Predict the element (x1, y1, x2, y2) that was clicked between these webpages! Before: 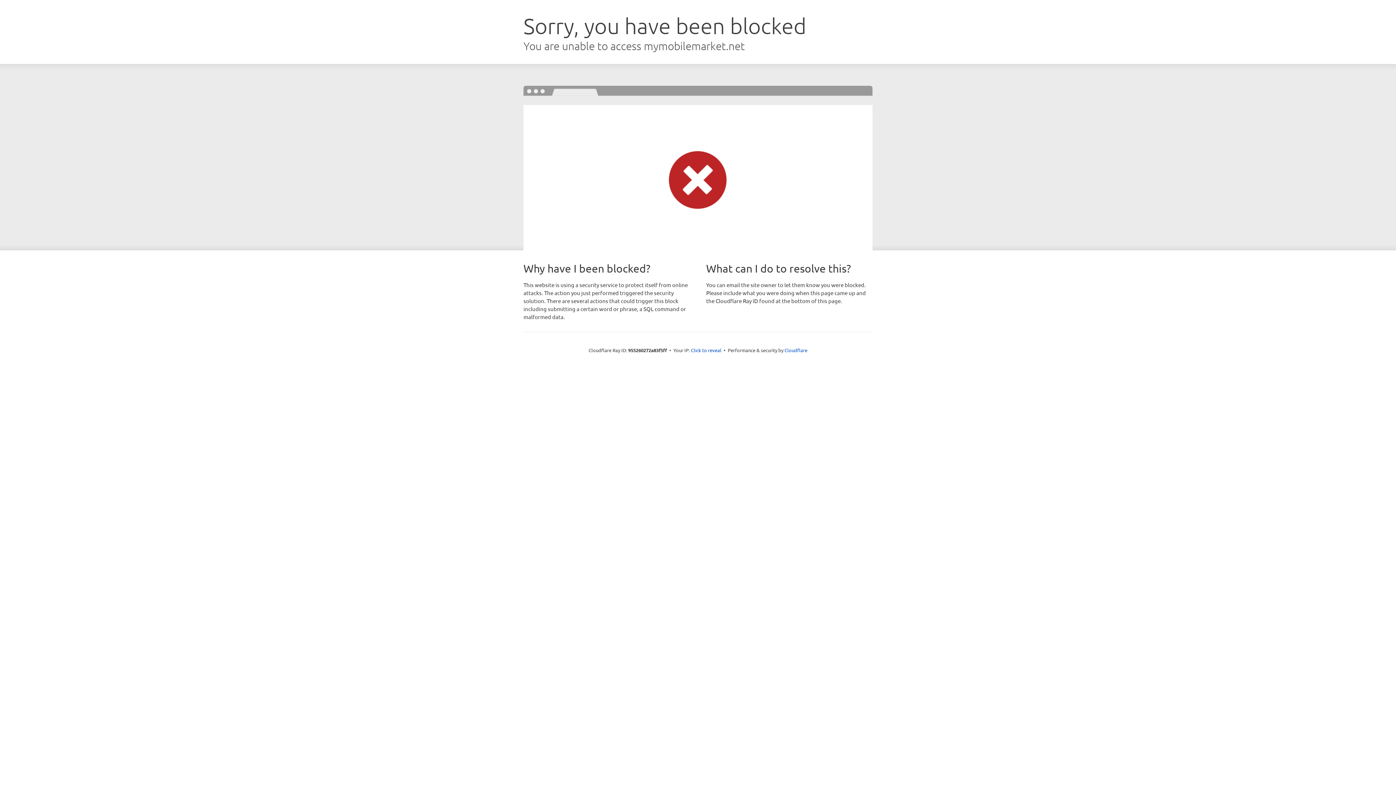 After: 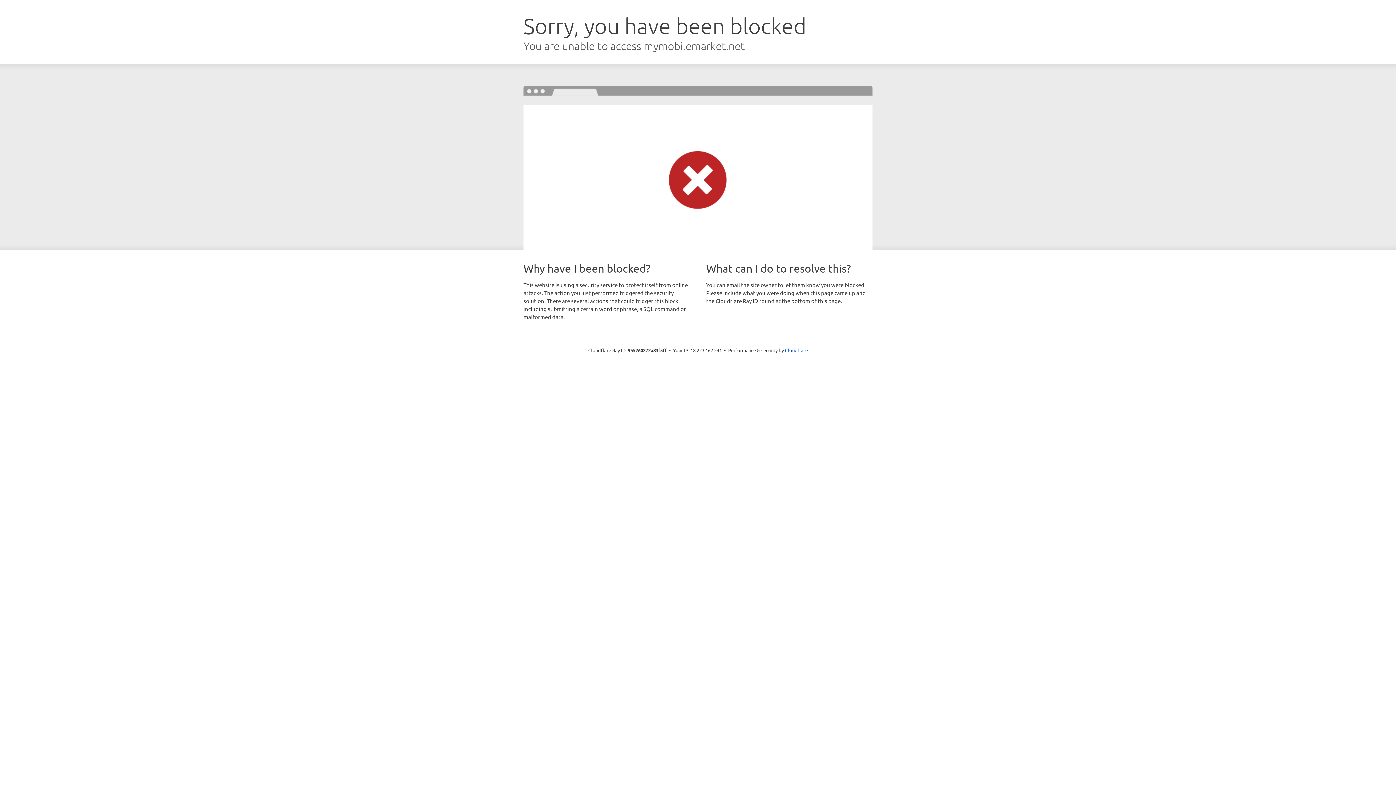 Action: bbox: (691, 346, 721, 353) label: Click to reveal